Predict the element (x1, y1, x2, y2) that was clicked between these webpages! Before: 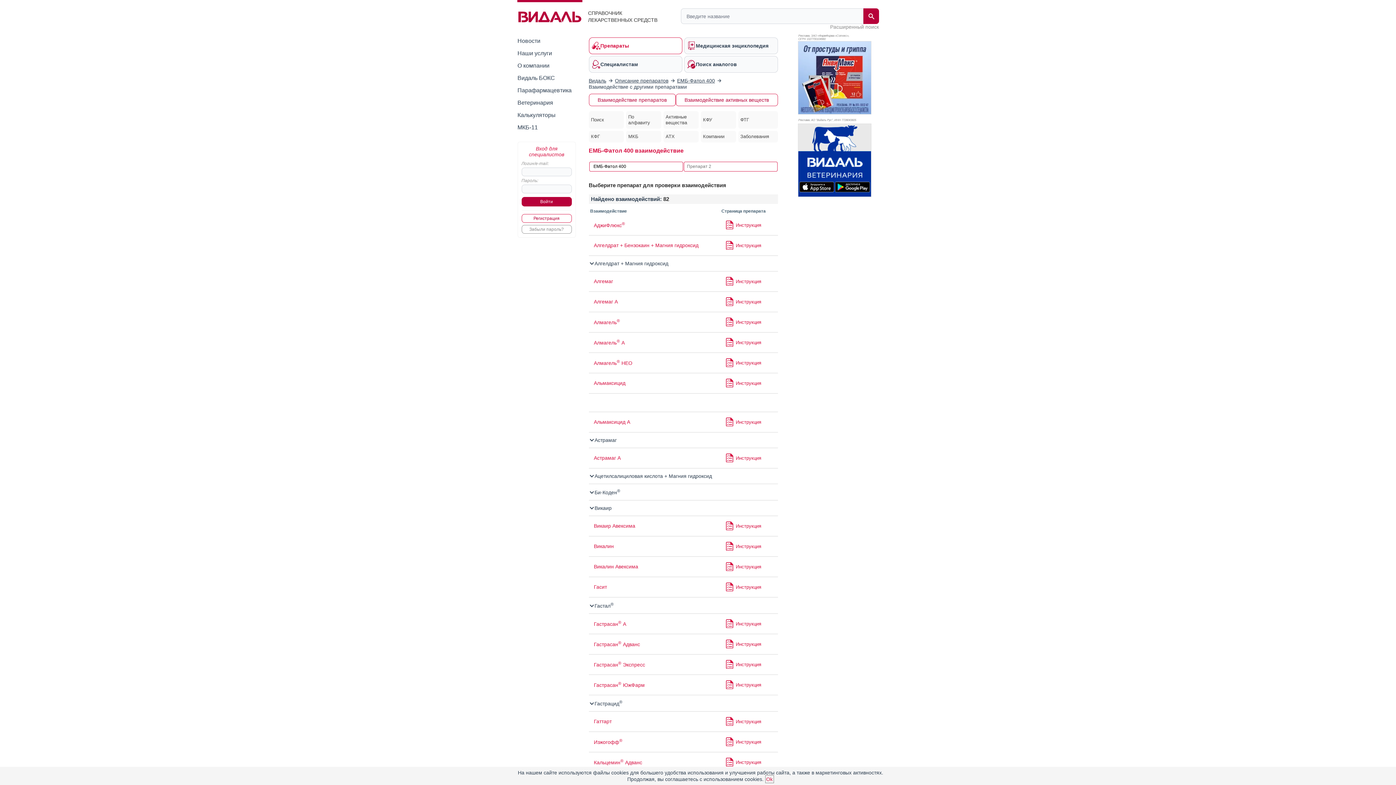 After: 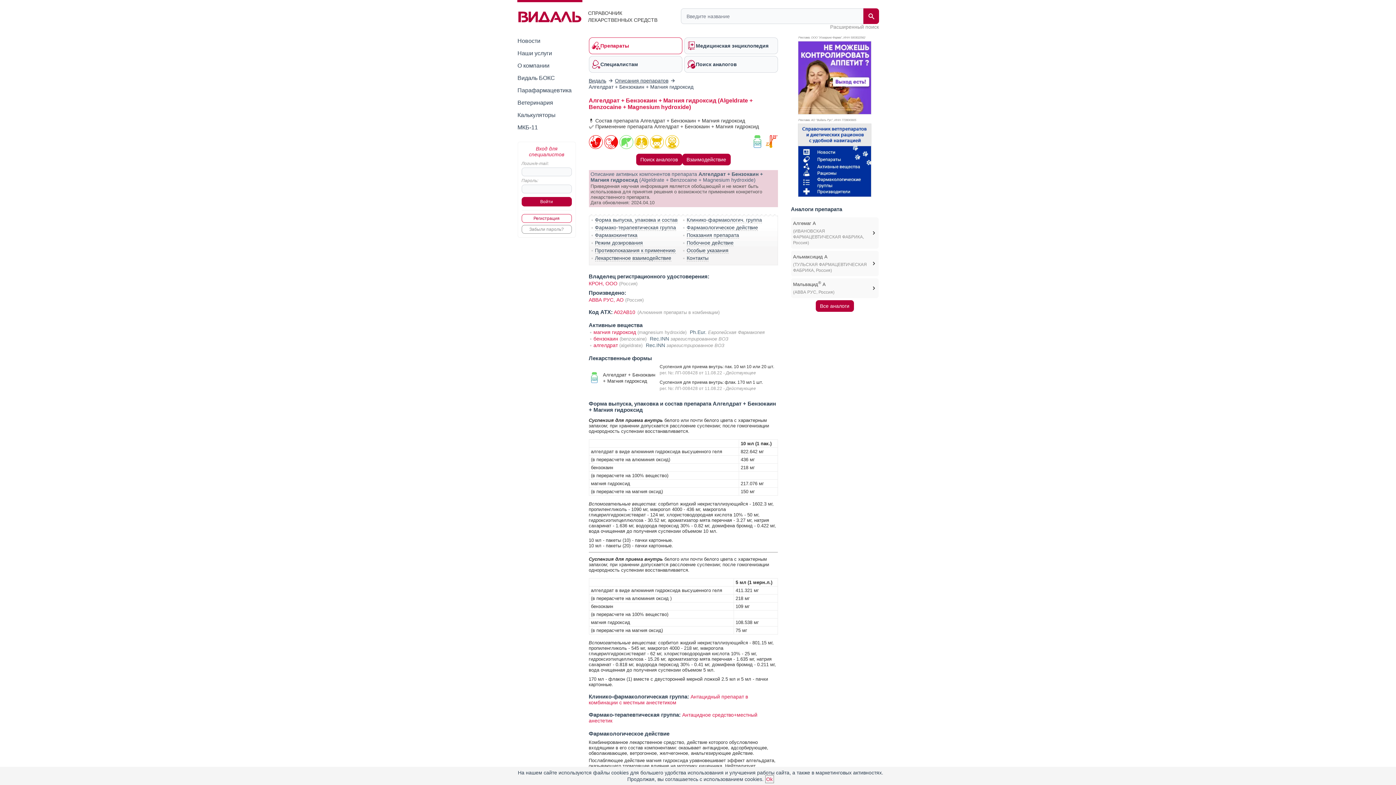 Action: bbox: (726, 245, 733, 250)